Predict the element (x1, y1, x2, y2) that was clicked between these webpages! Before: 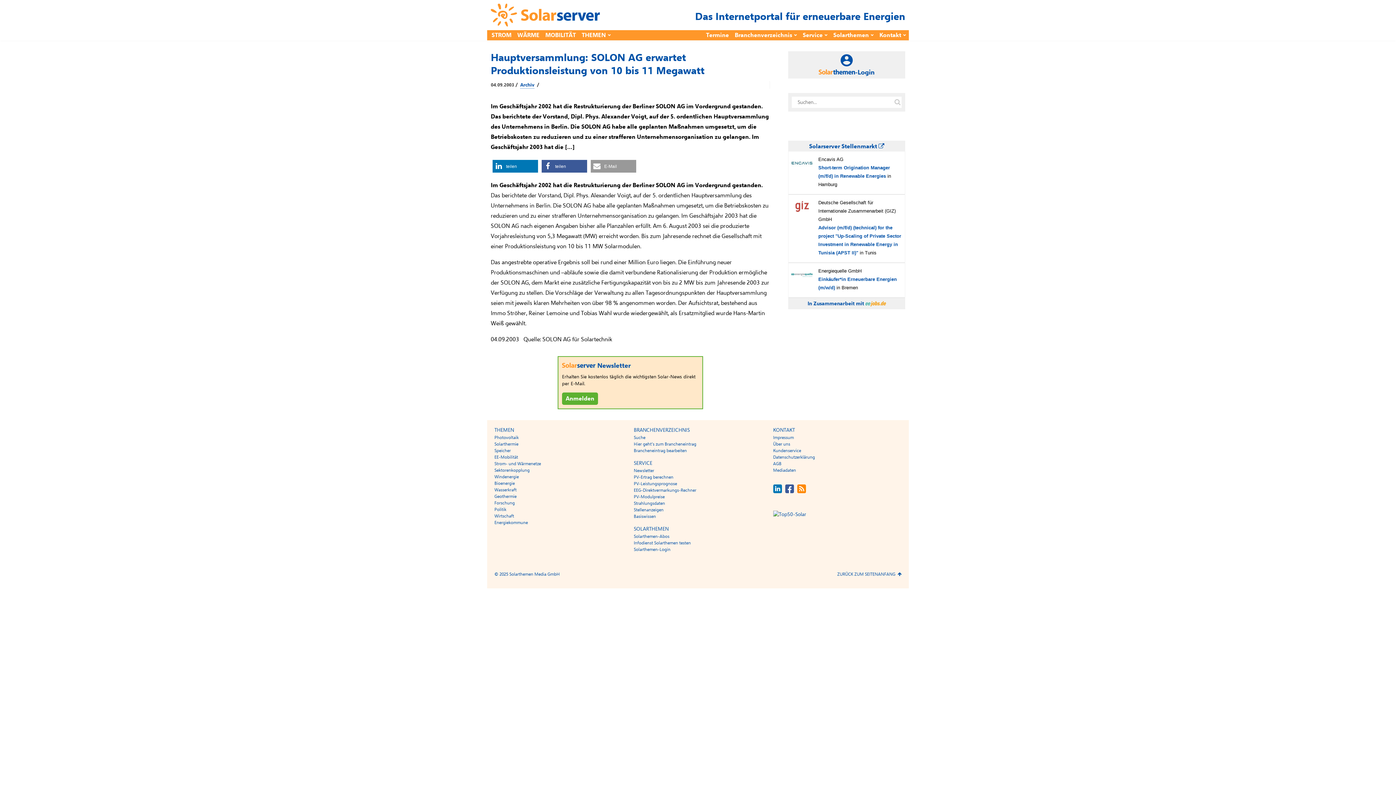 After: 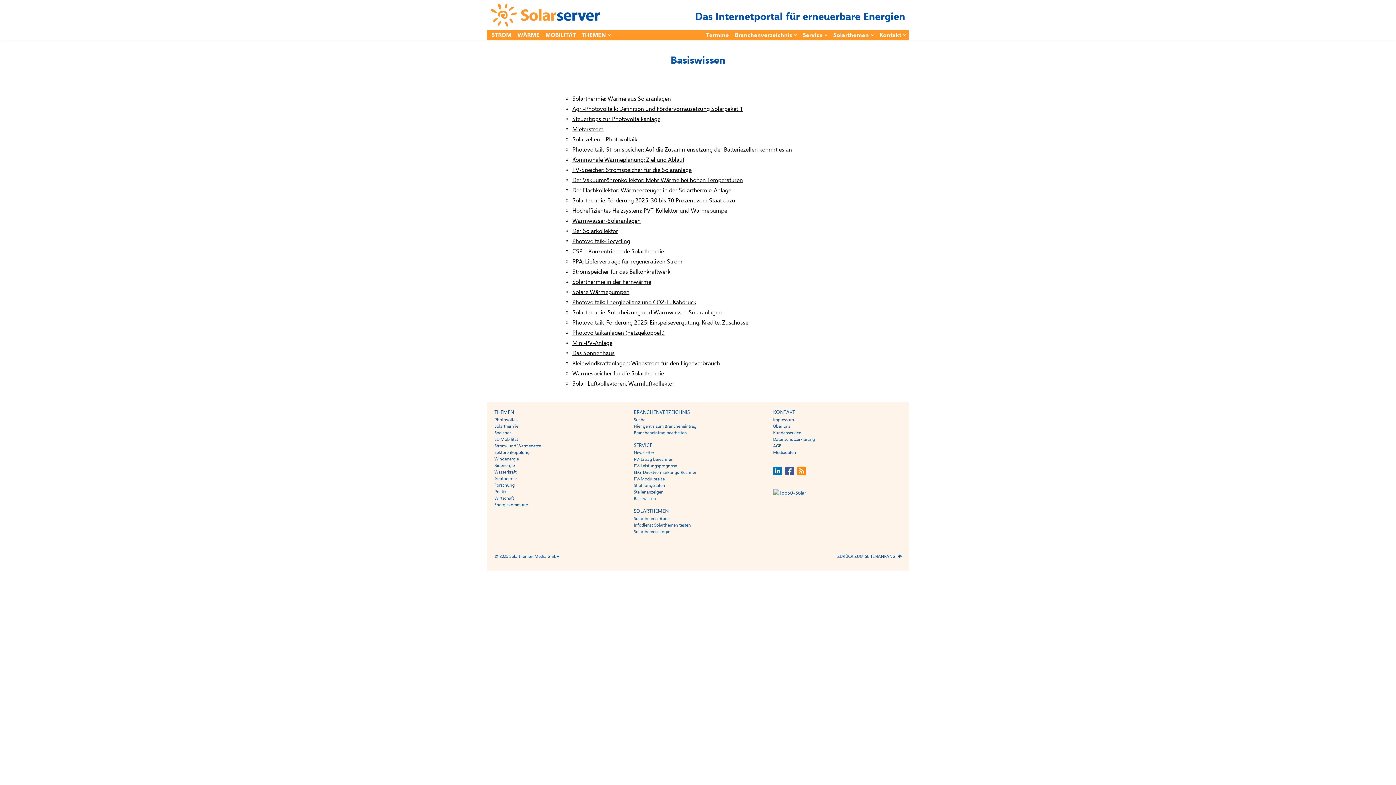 Action: label: Basiswissen bbox: (633, 513, 656, 519)